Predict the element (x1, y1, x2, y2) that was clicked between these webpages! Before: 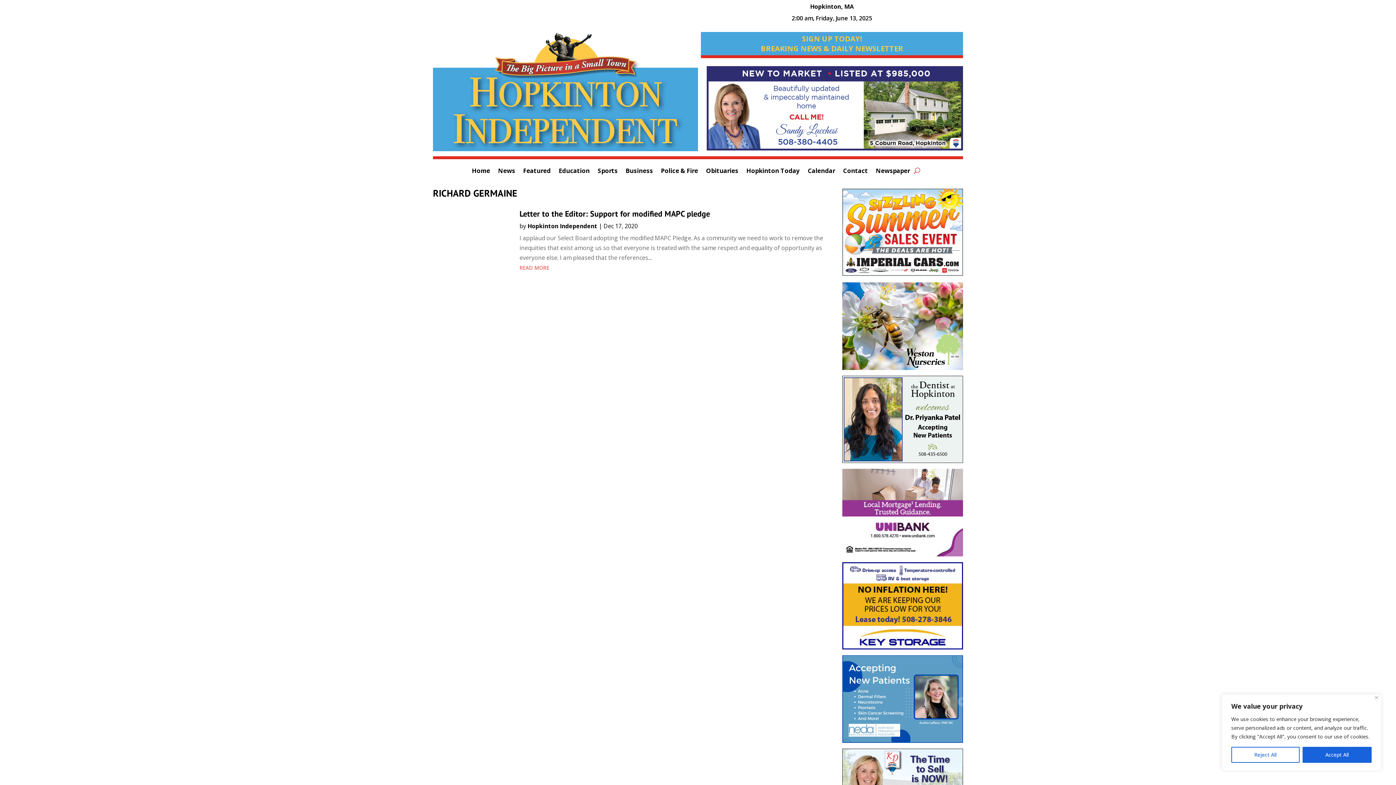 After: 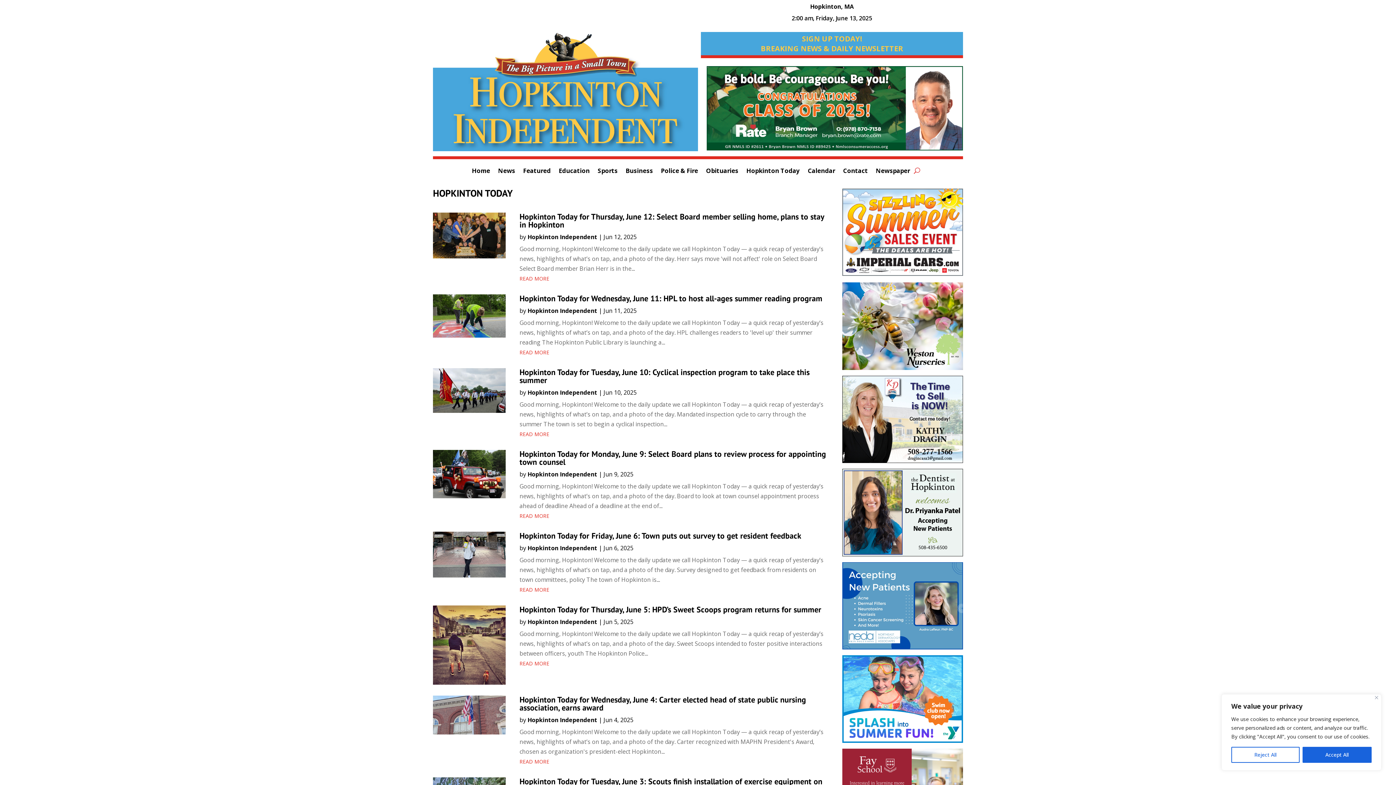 Action: label: Hopkinton Today bbox: (746, 168, 800, 176)